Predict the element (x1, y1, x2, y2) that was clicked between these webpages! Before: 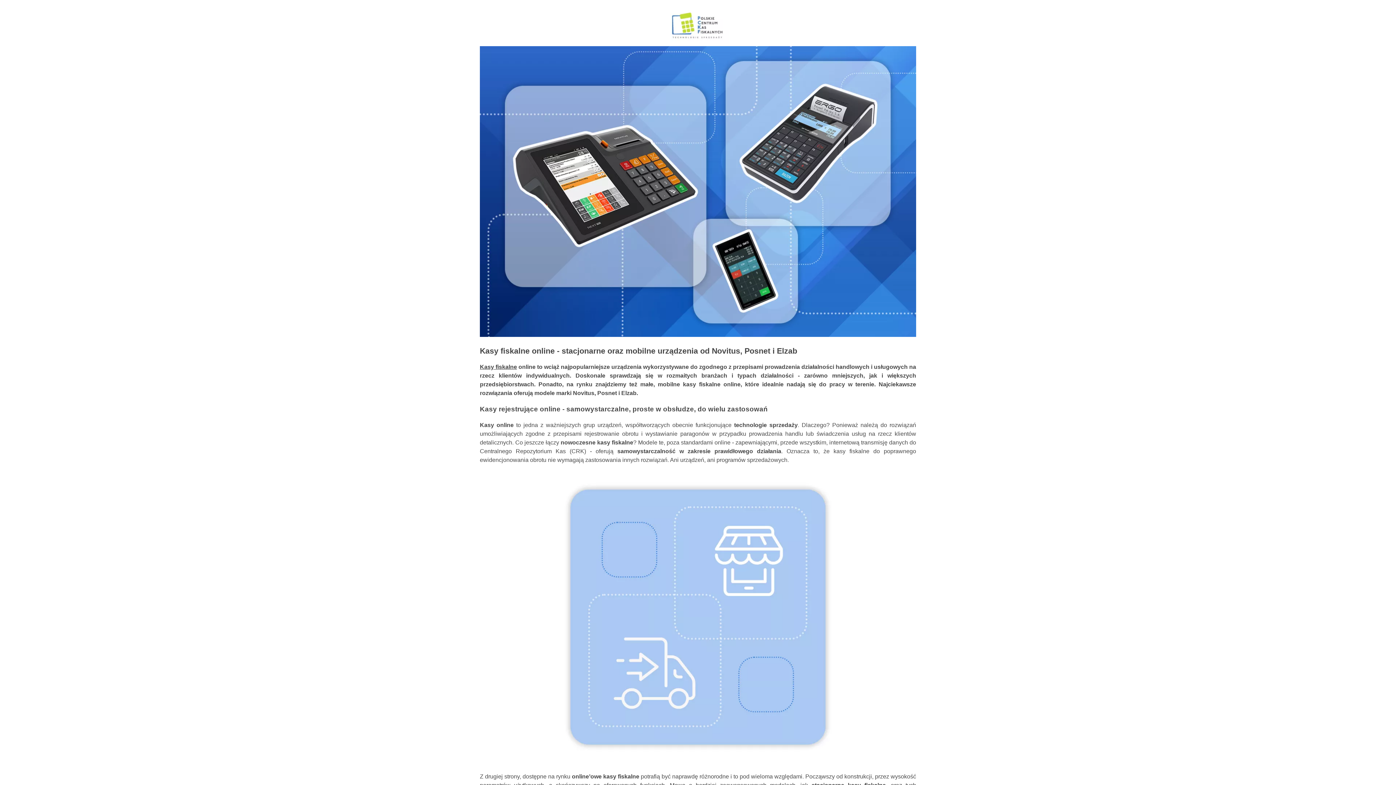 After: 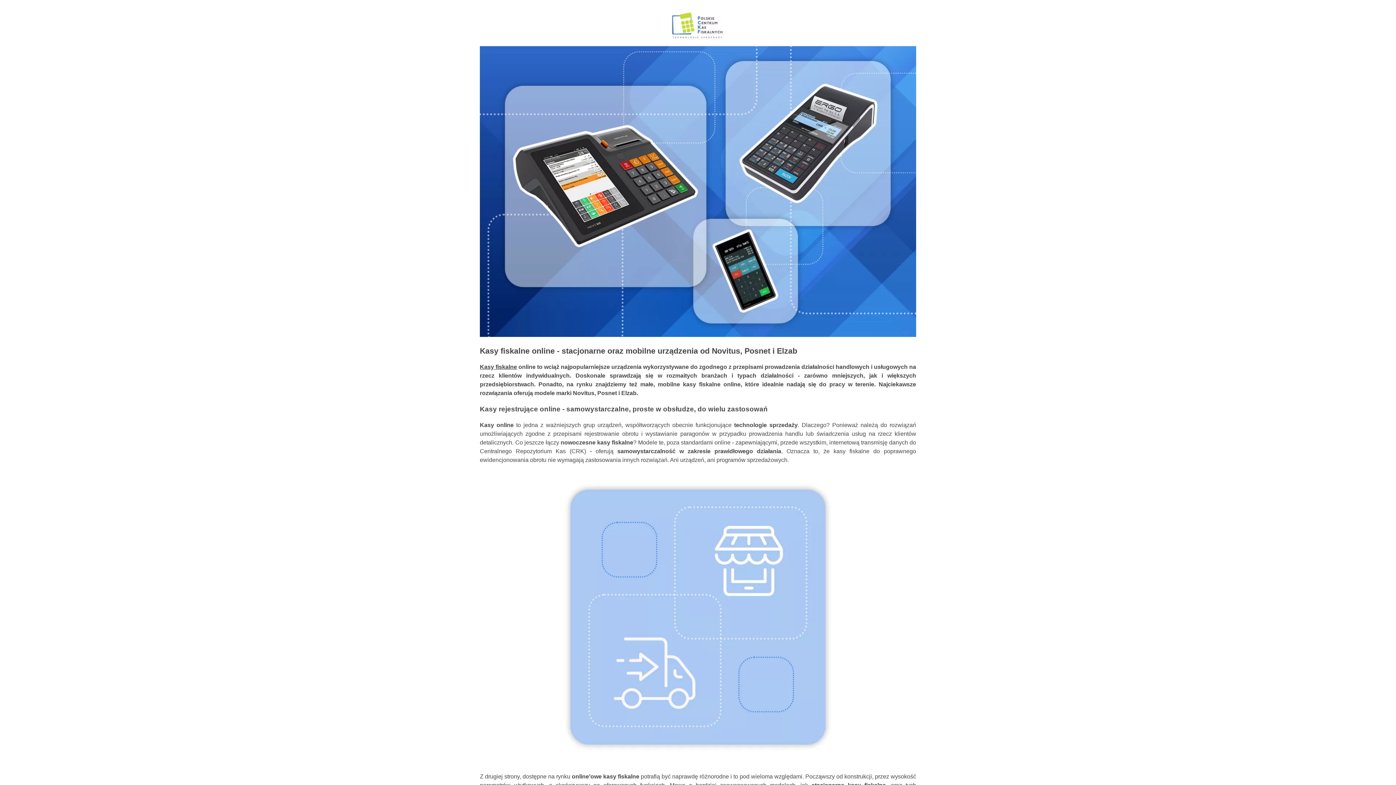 Action: bbox: (480, 364, 517, 370) label: Kasy fiskalne